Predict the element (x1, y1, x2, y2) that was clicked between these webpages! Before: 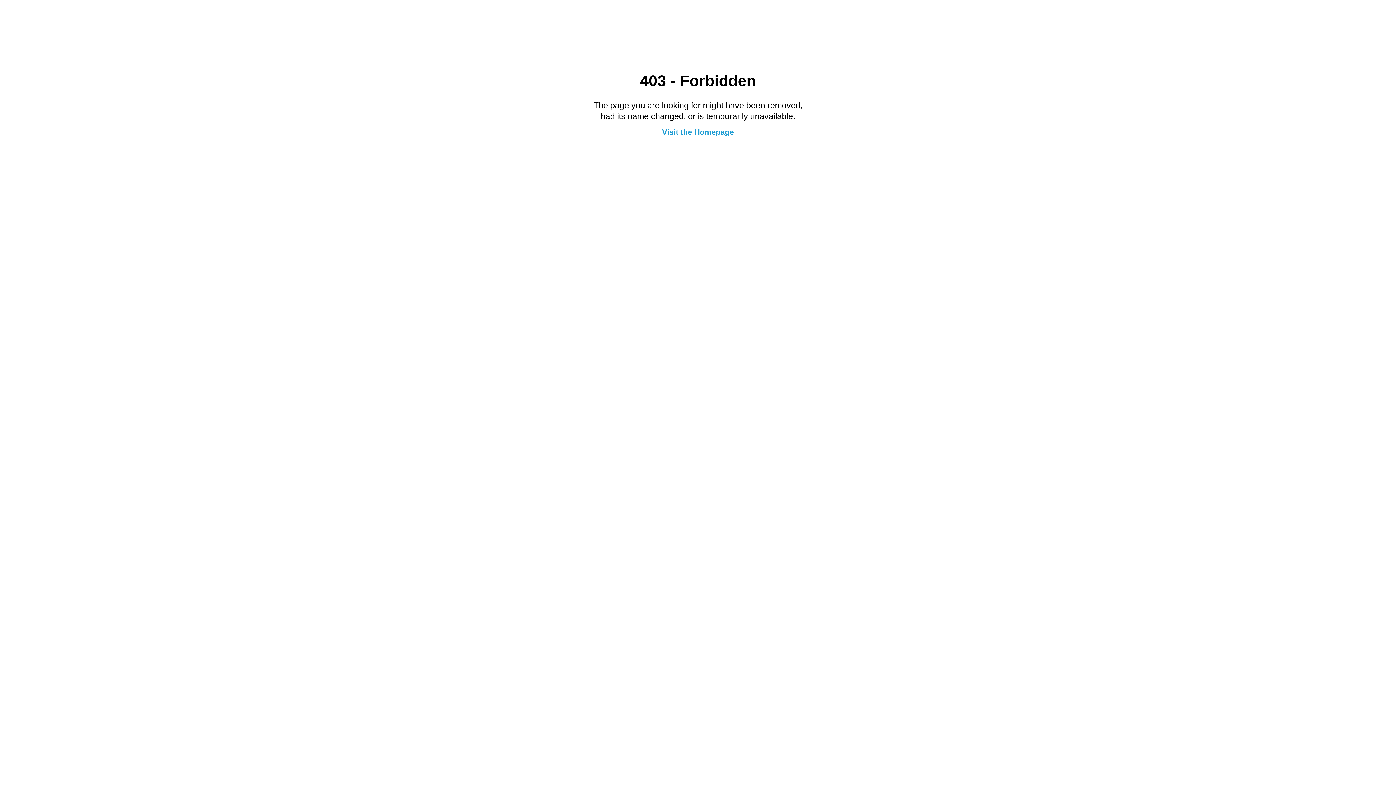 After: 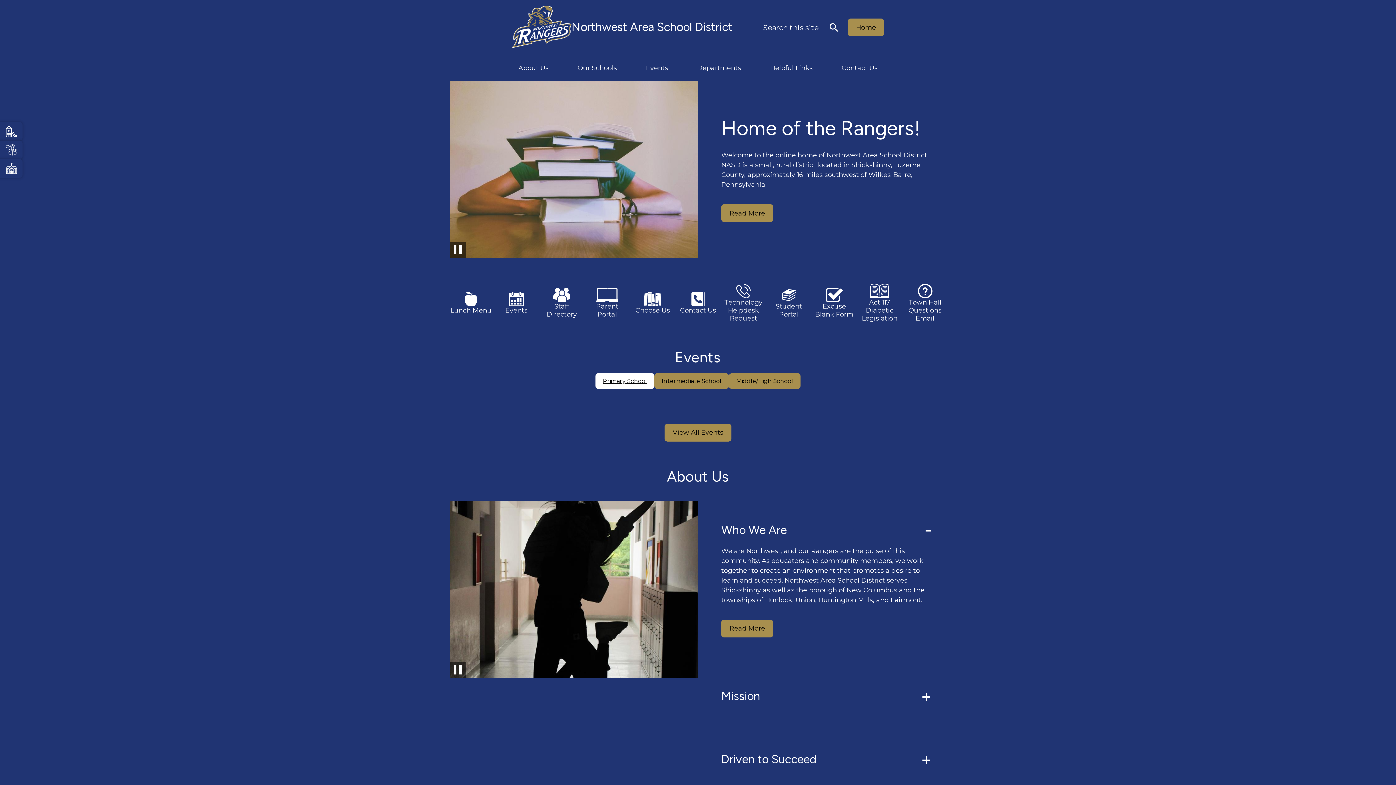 Action: bbox: (662, 127, 734, 136) label: Visit the Homepage